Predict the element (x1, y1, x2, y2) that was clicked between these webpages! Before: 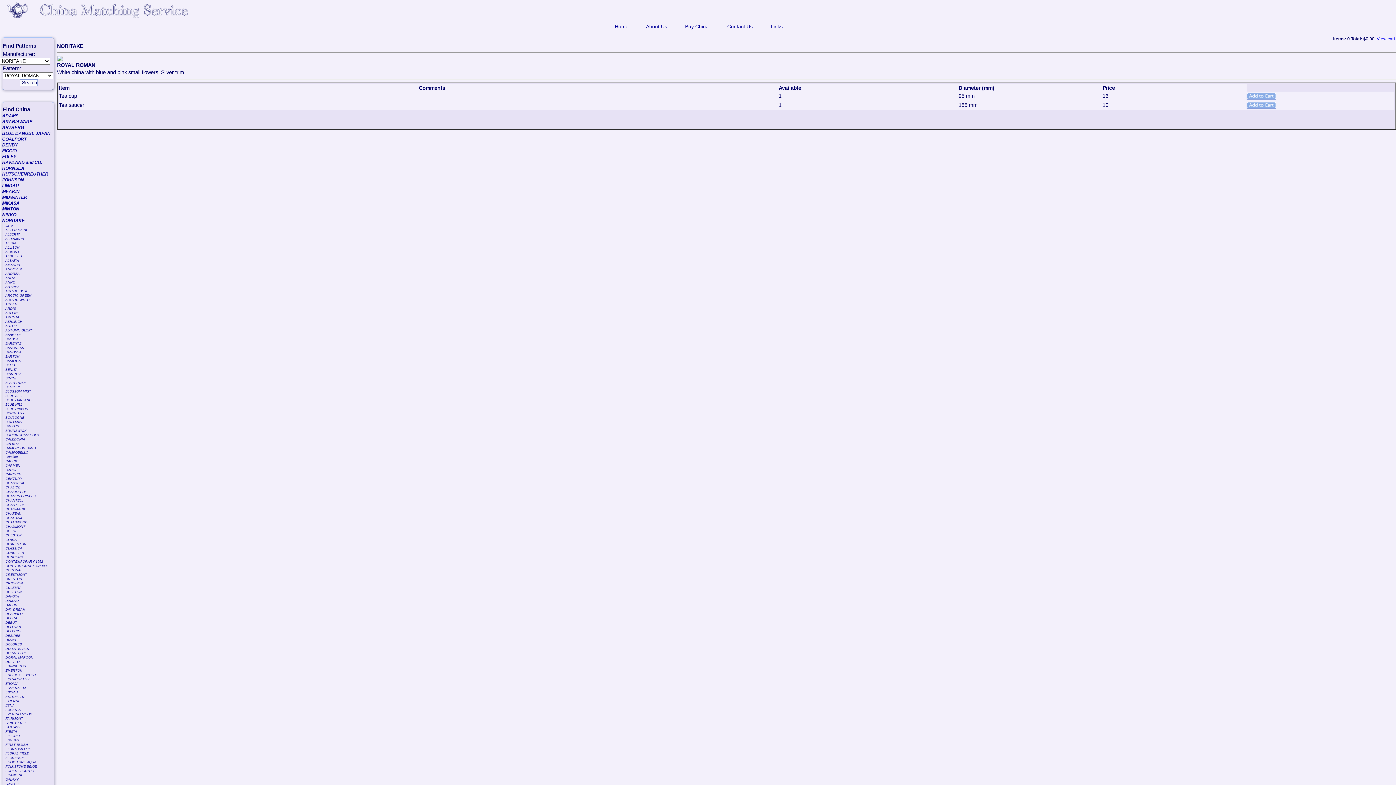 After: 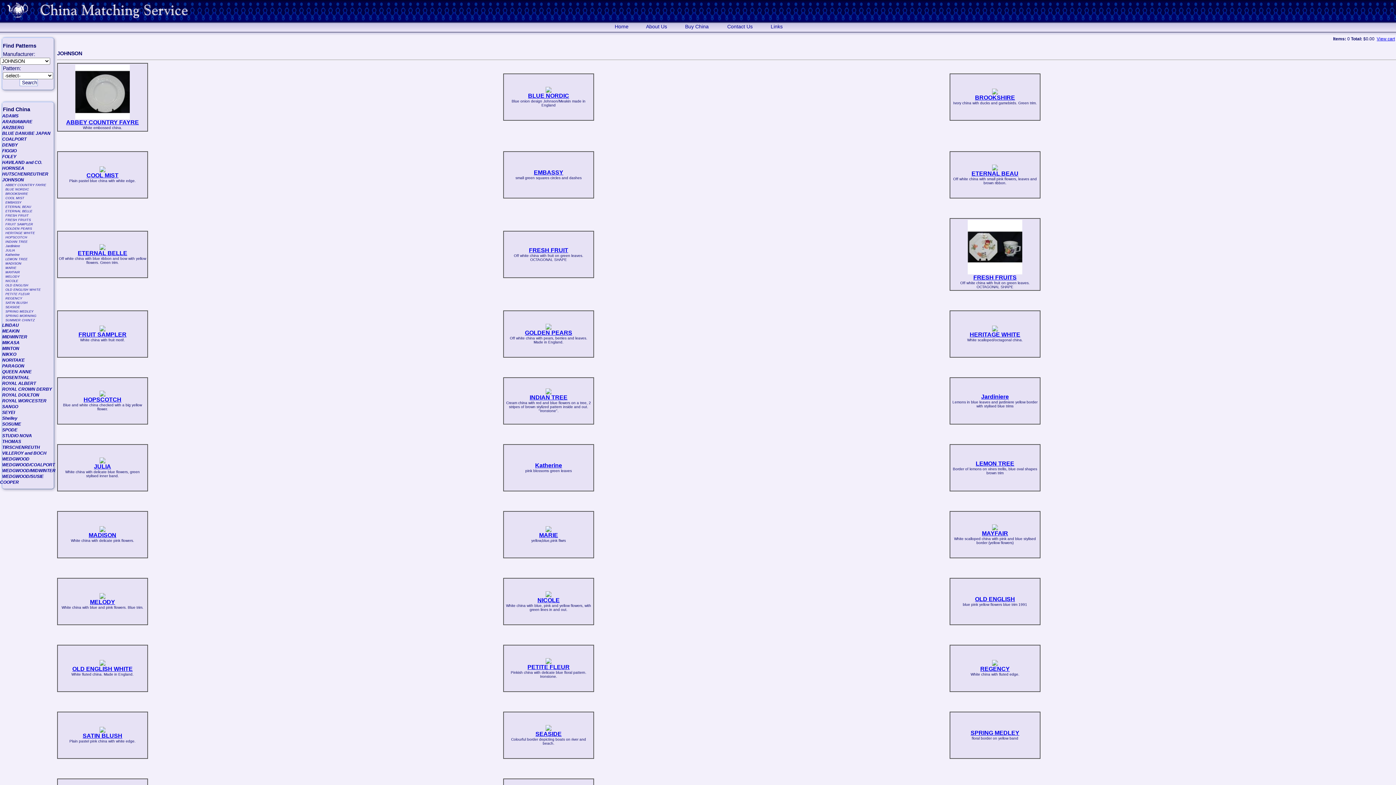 Action: label: JOHNSON bbox: (2, 177, 24, 182)